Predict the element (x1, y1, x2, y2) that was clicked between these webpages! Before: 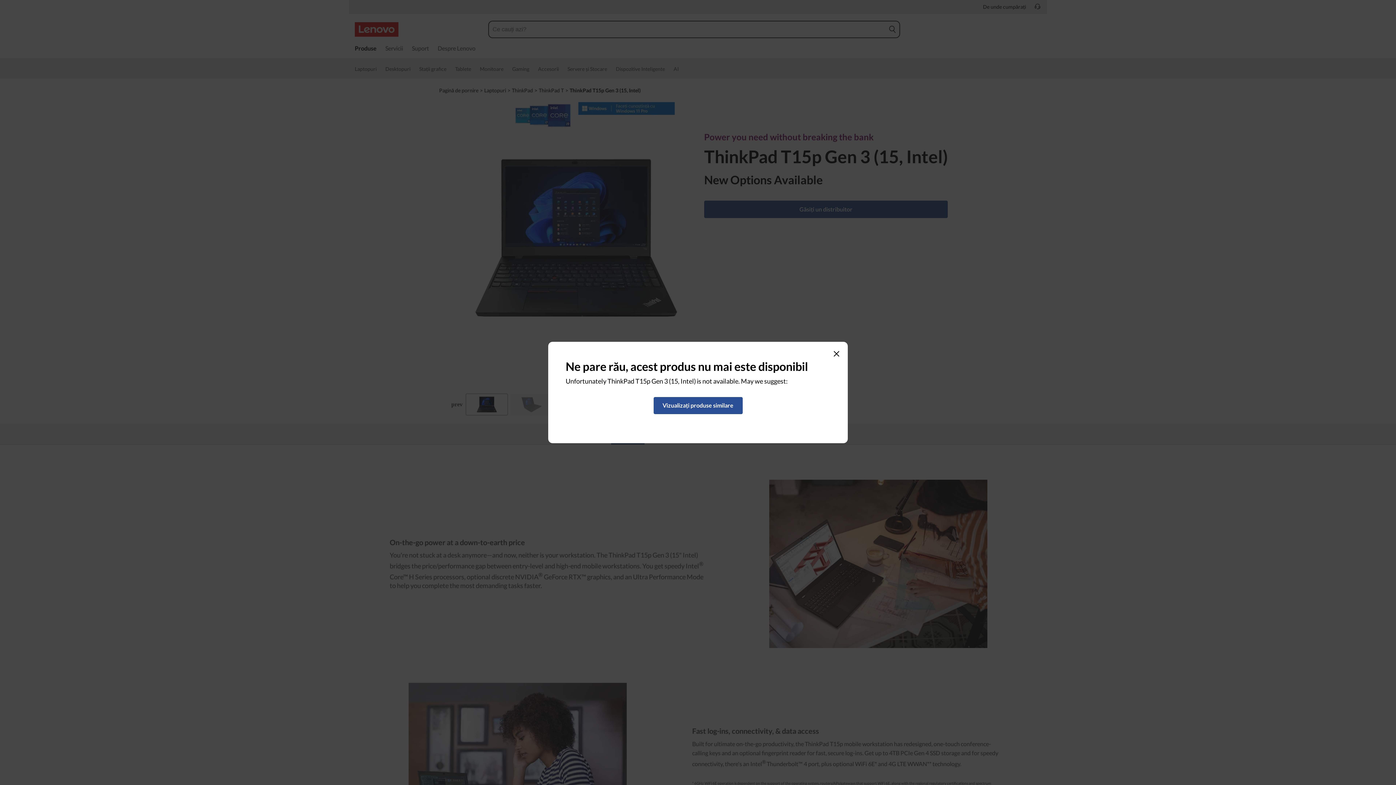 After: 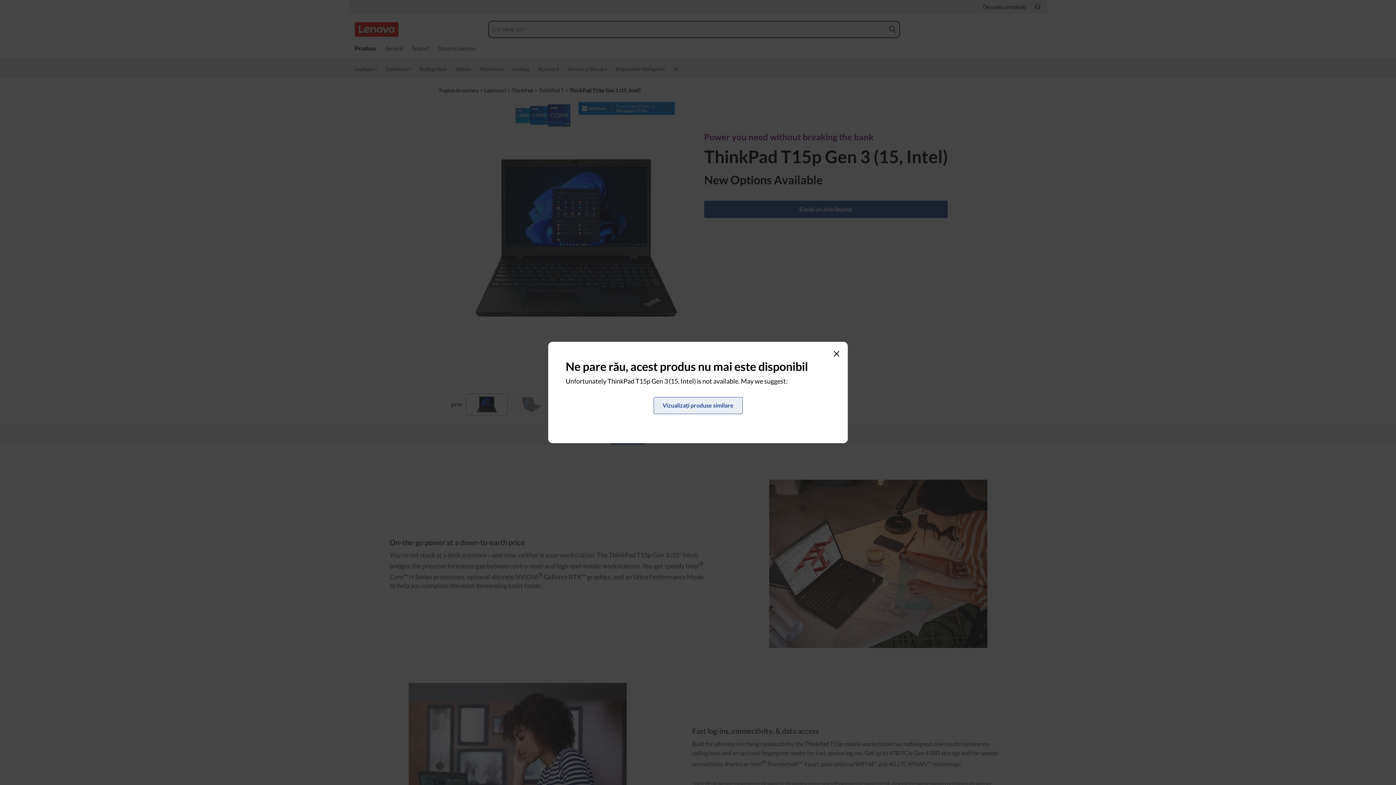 Action: label: <span>Vizualizați produse similare</span> bbox: (653, 397, 742, 414)